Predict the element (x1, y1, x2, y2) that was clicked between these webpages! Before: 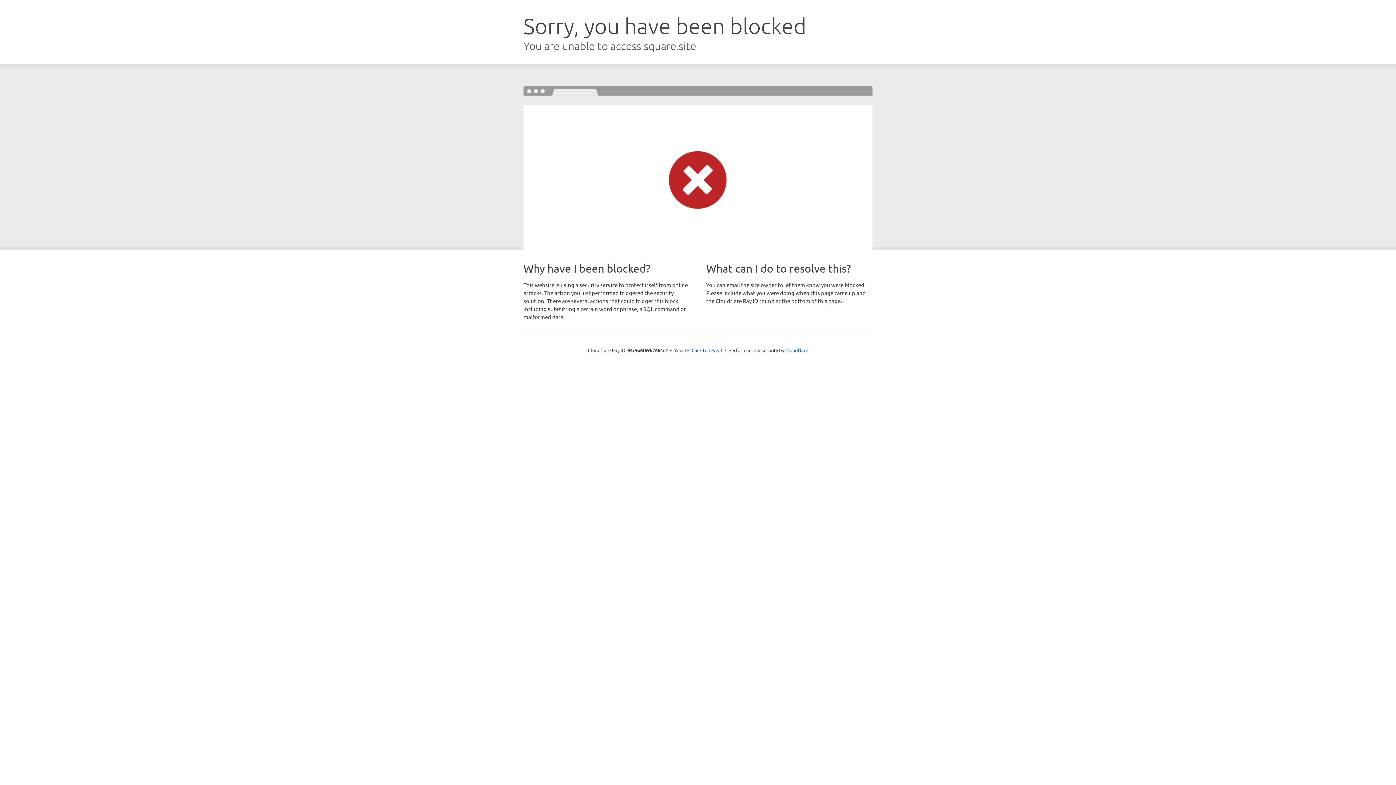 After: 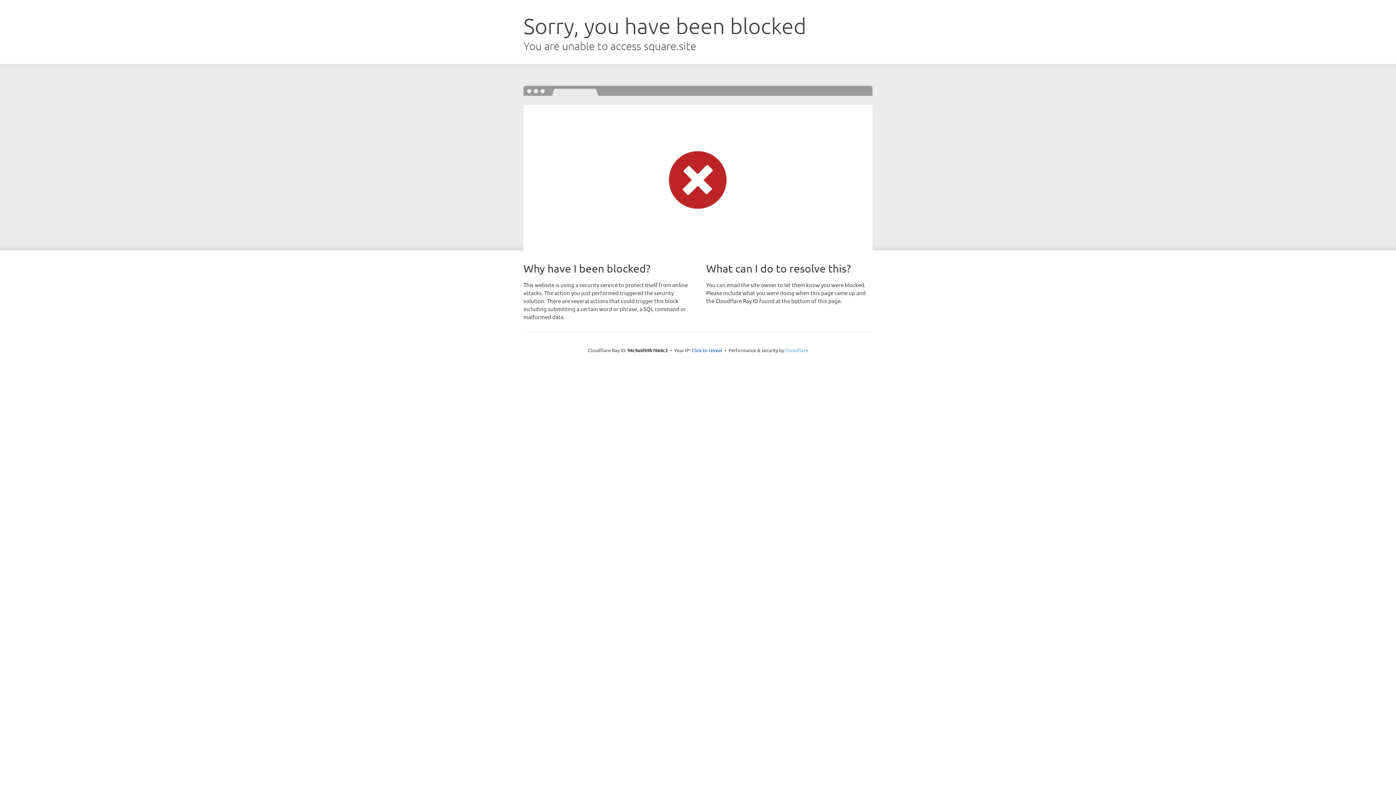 Action: bbox: (785, 347, 808, 353) label: Cloudflare